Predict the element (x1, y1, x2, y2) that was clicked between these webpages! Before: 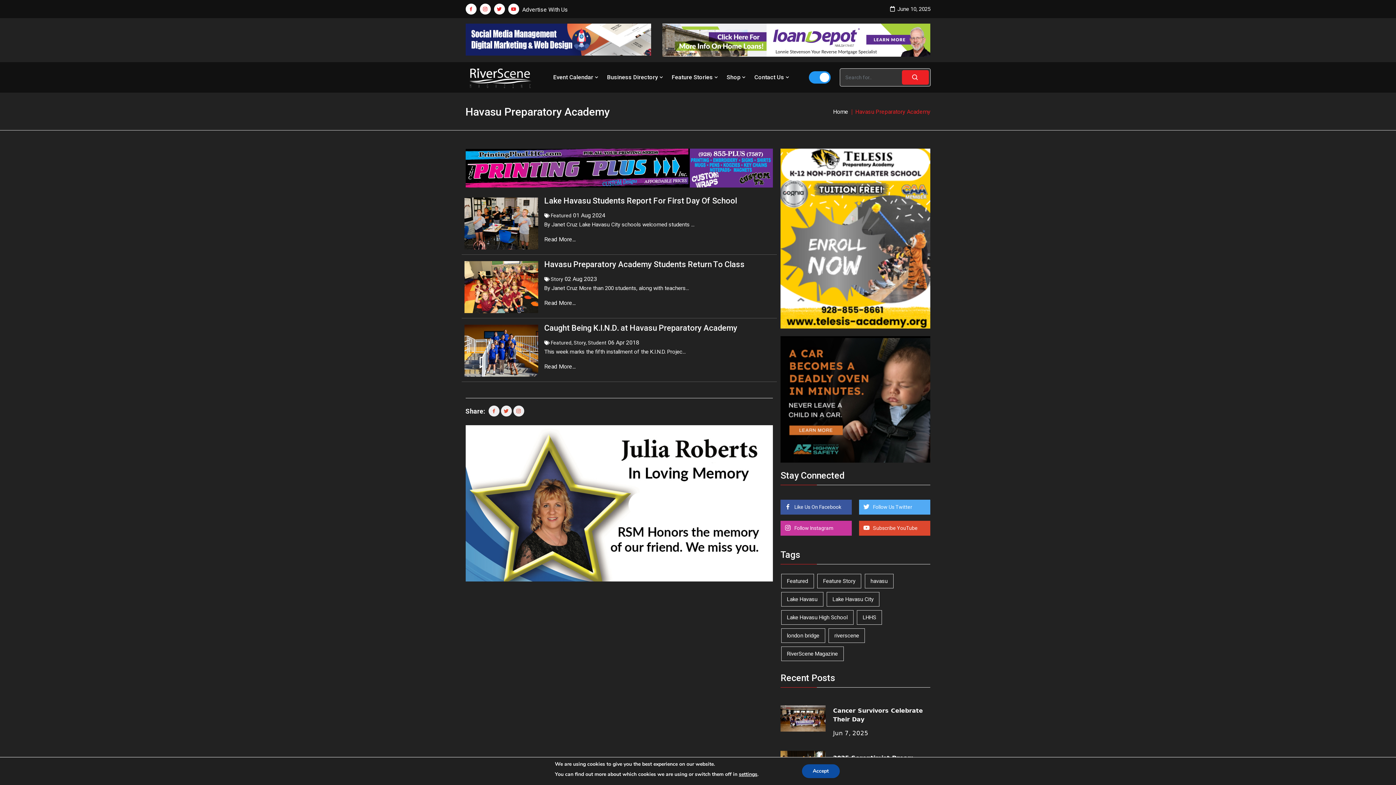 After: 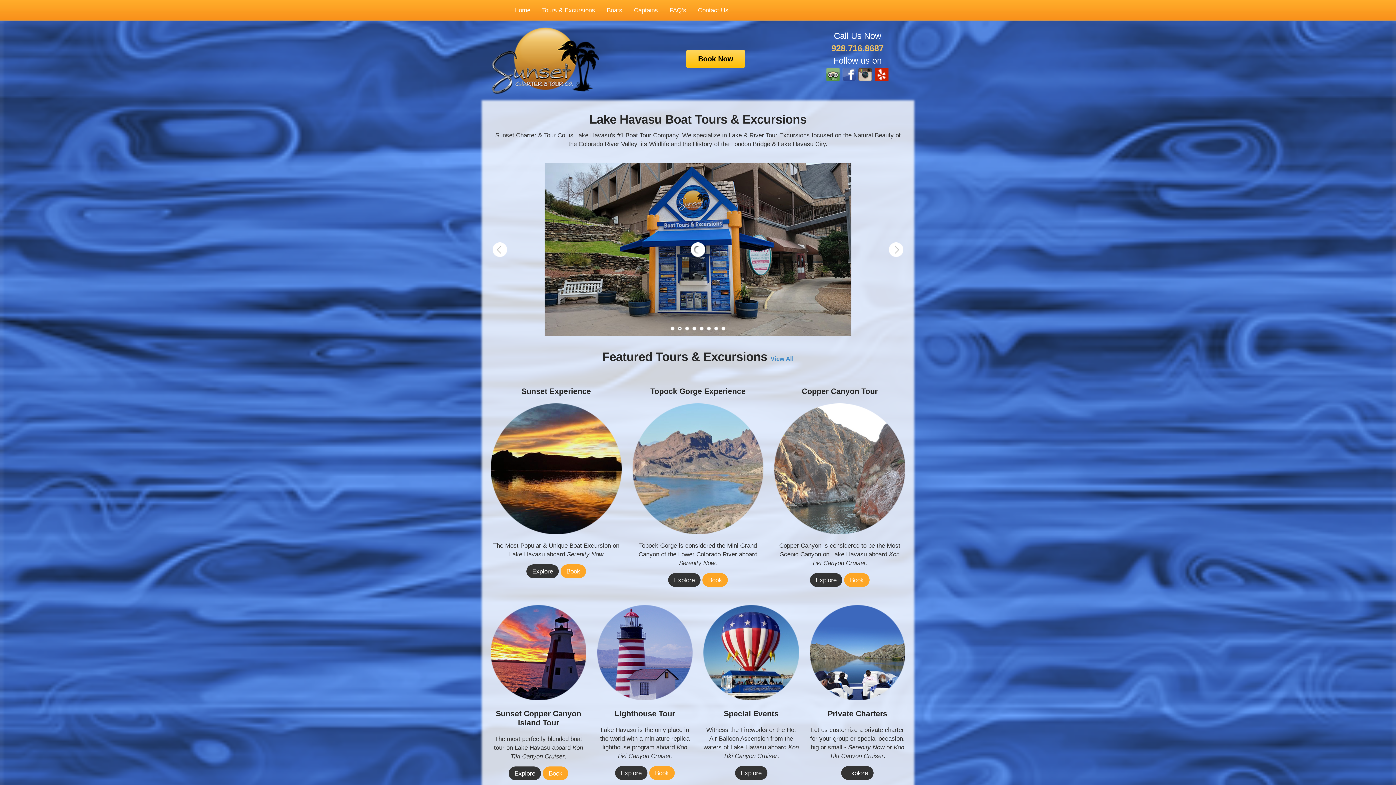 Action: bbox: (465, 148, 773, 186)